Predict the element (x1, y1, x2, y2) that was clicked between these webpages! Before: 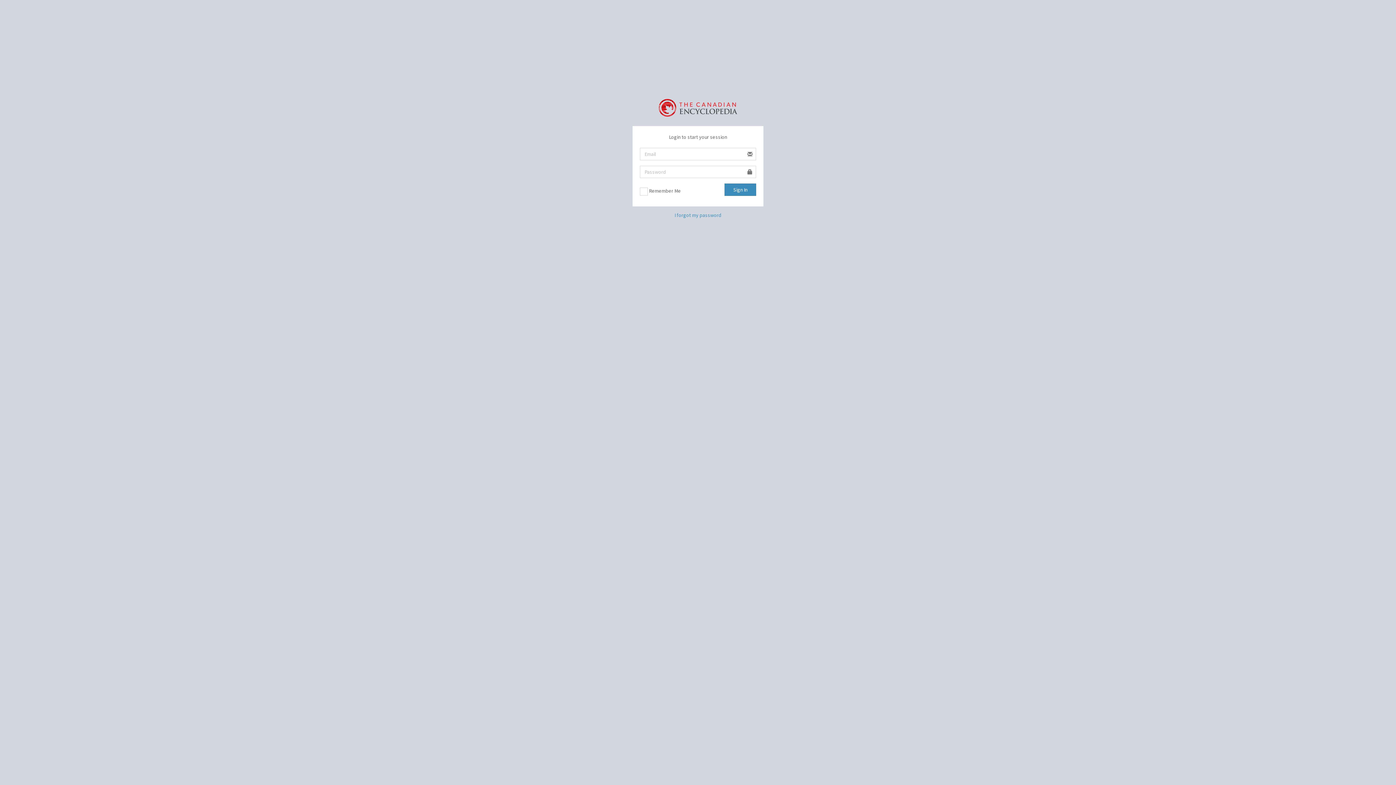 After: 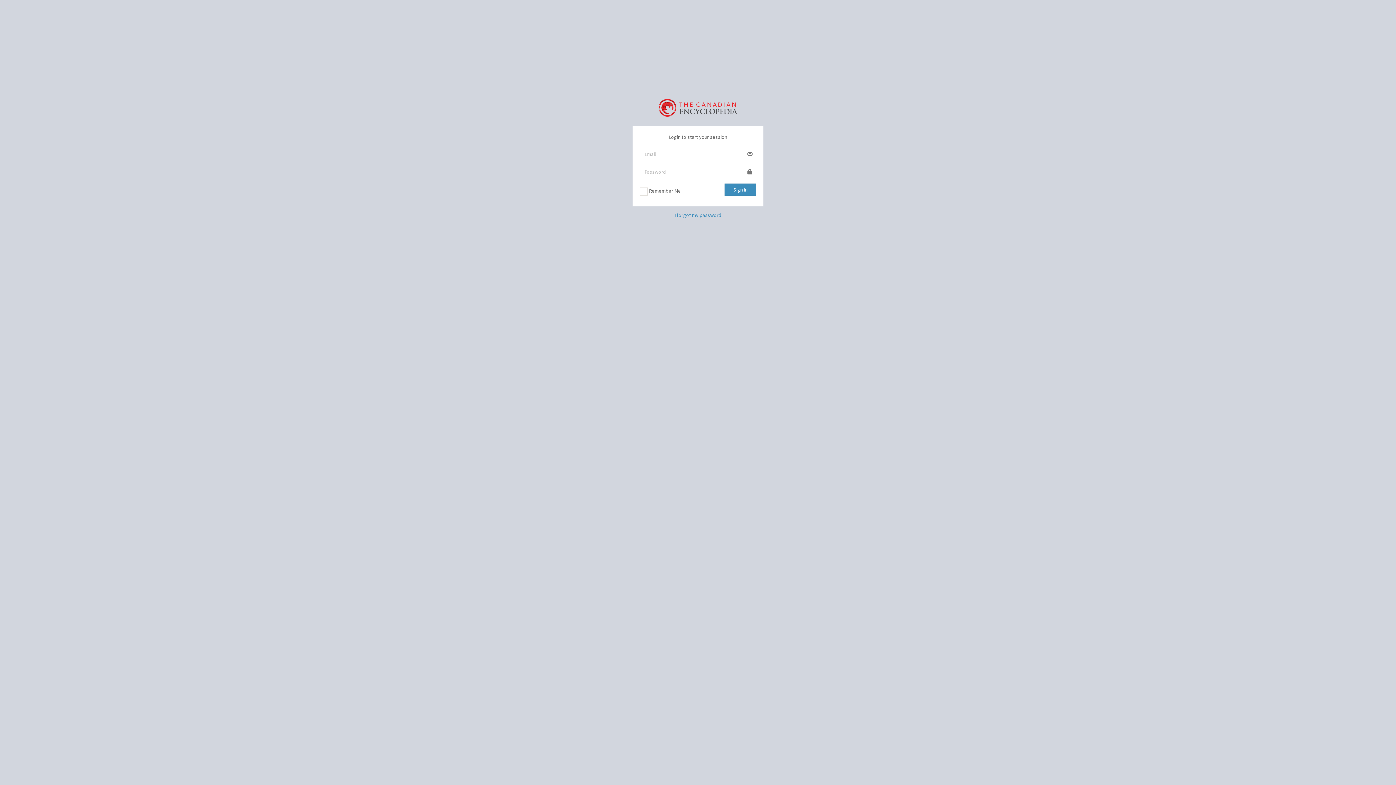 Action: bbox: (658, 98, 737, 114)